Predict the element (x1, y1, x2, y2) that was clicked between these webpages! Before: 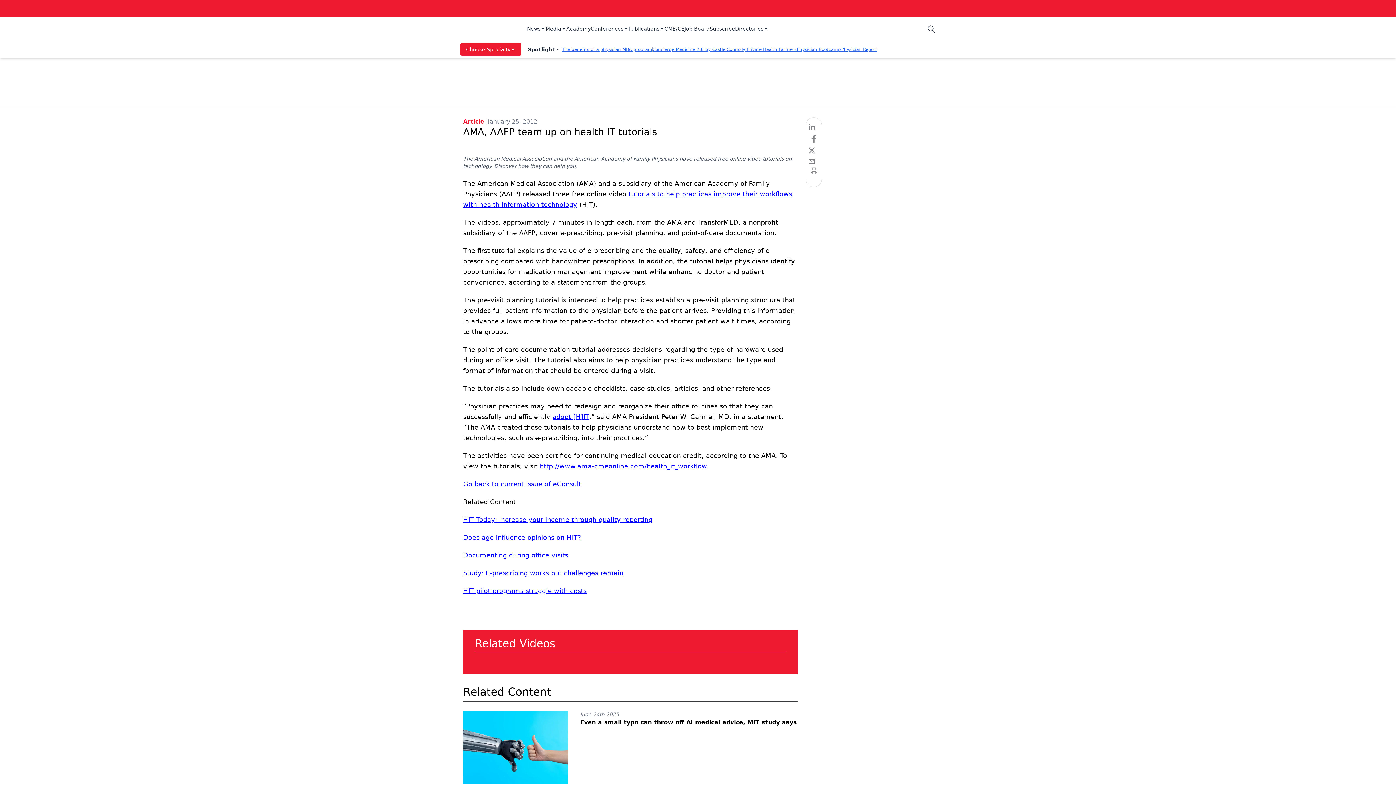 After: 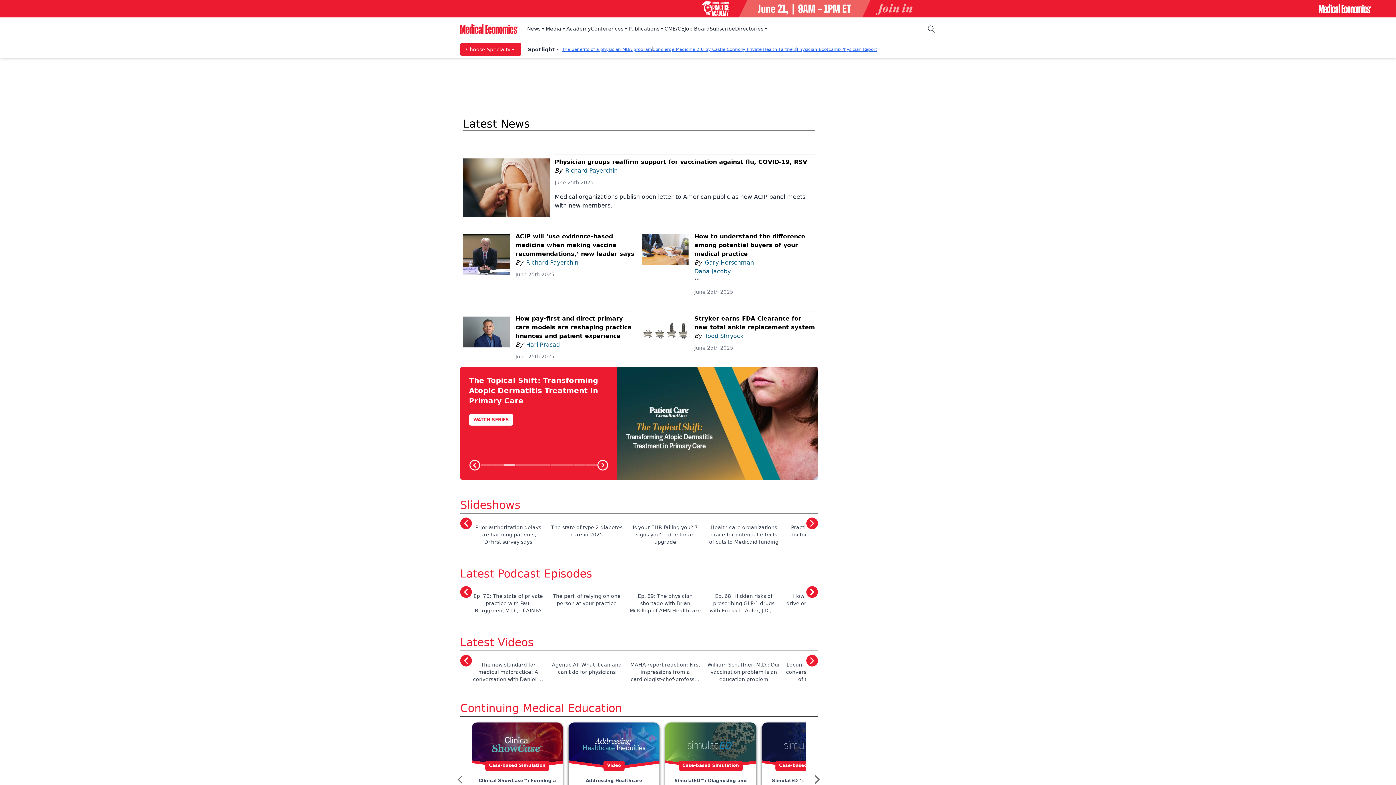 Action: label: logo bbox: (460, 20, 518, 37)